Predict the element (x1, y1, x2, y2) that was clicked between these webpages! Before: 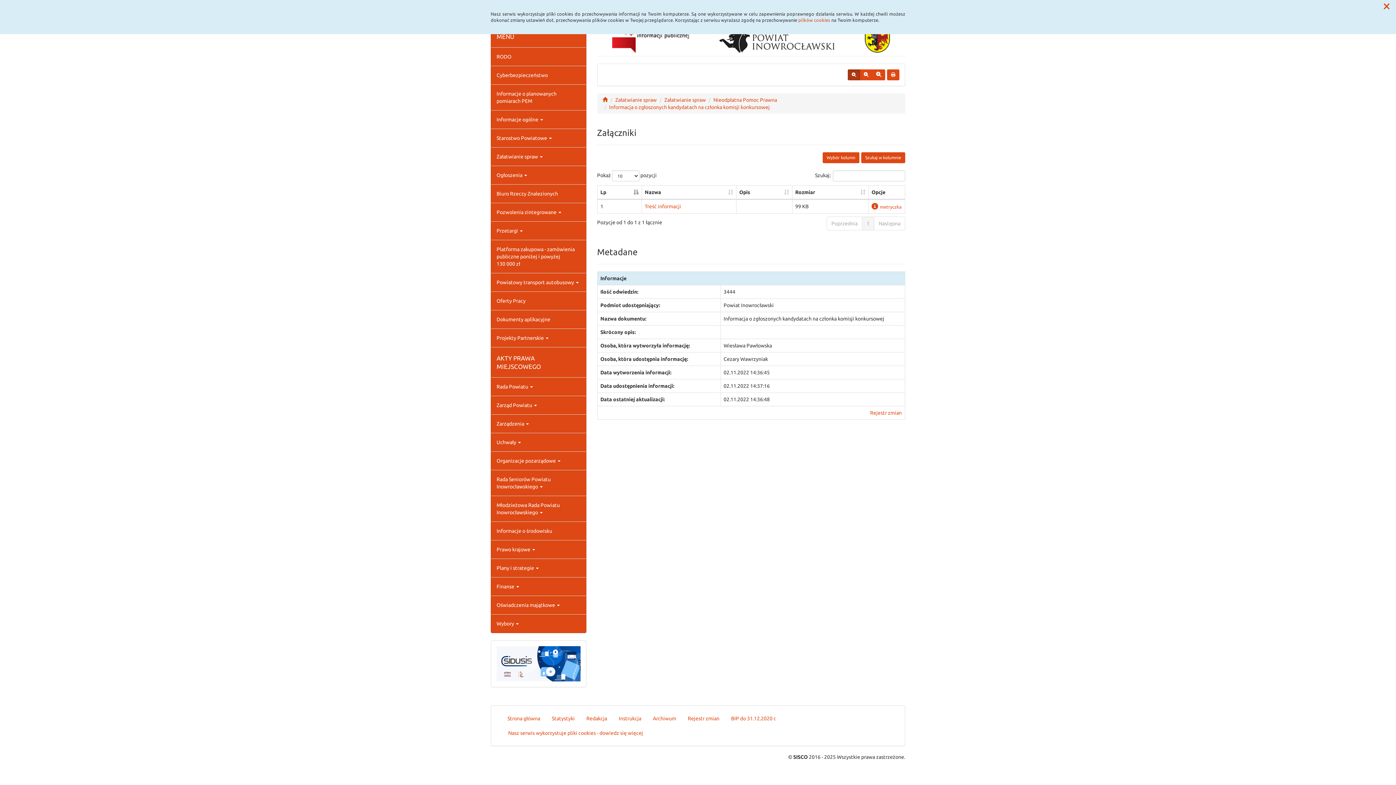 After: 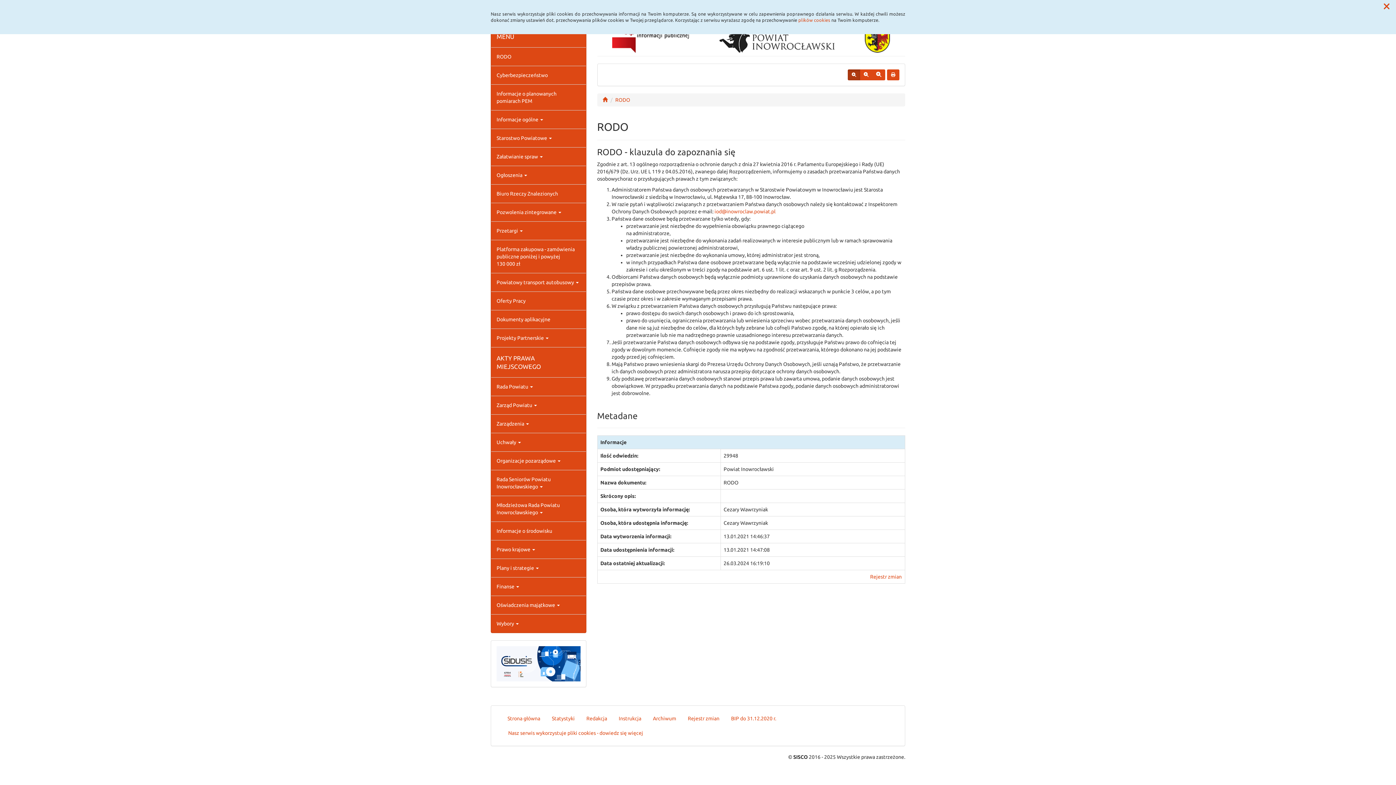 Action: label: RODO bbox: (491, 47, 586, 65)